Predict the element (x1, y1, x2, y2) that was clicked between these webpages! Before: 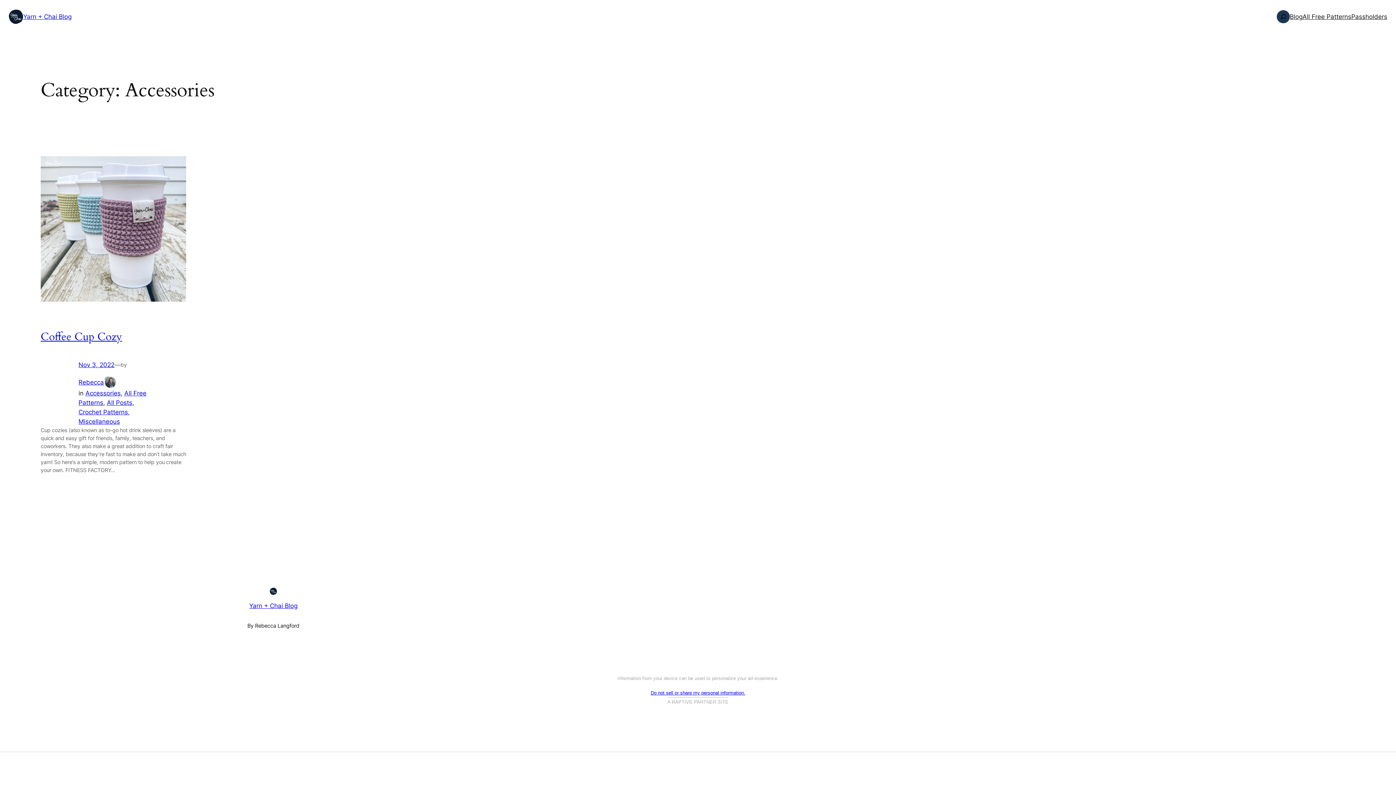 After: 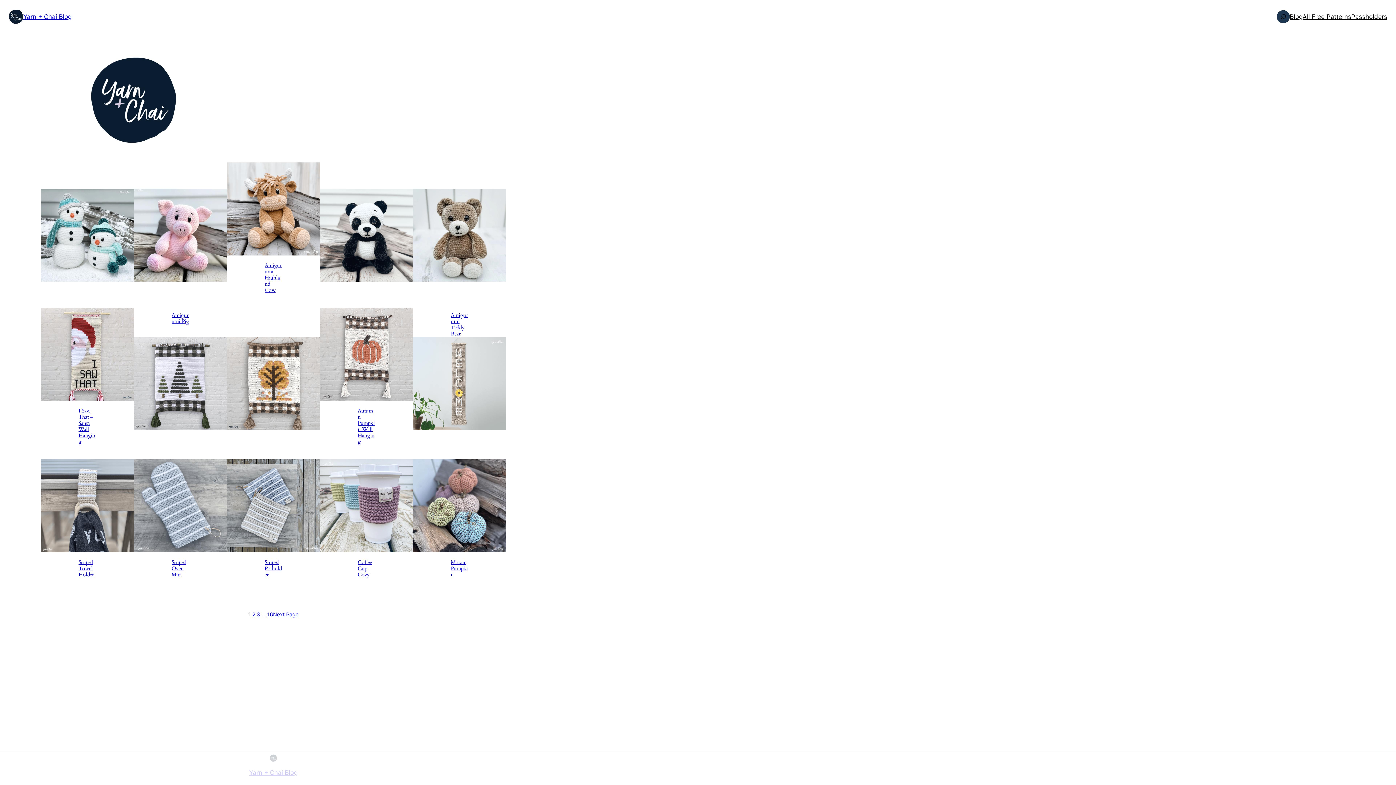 Action: bbox: (249, 602, 297, 609) label: Yarn + Chai Blog